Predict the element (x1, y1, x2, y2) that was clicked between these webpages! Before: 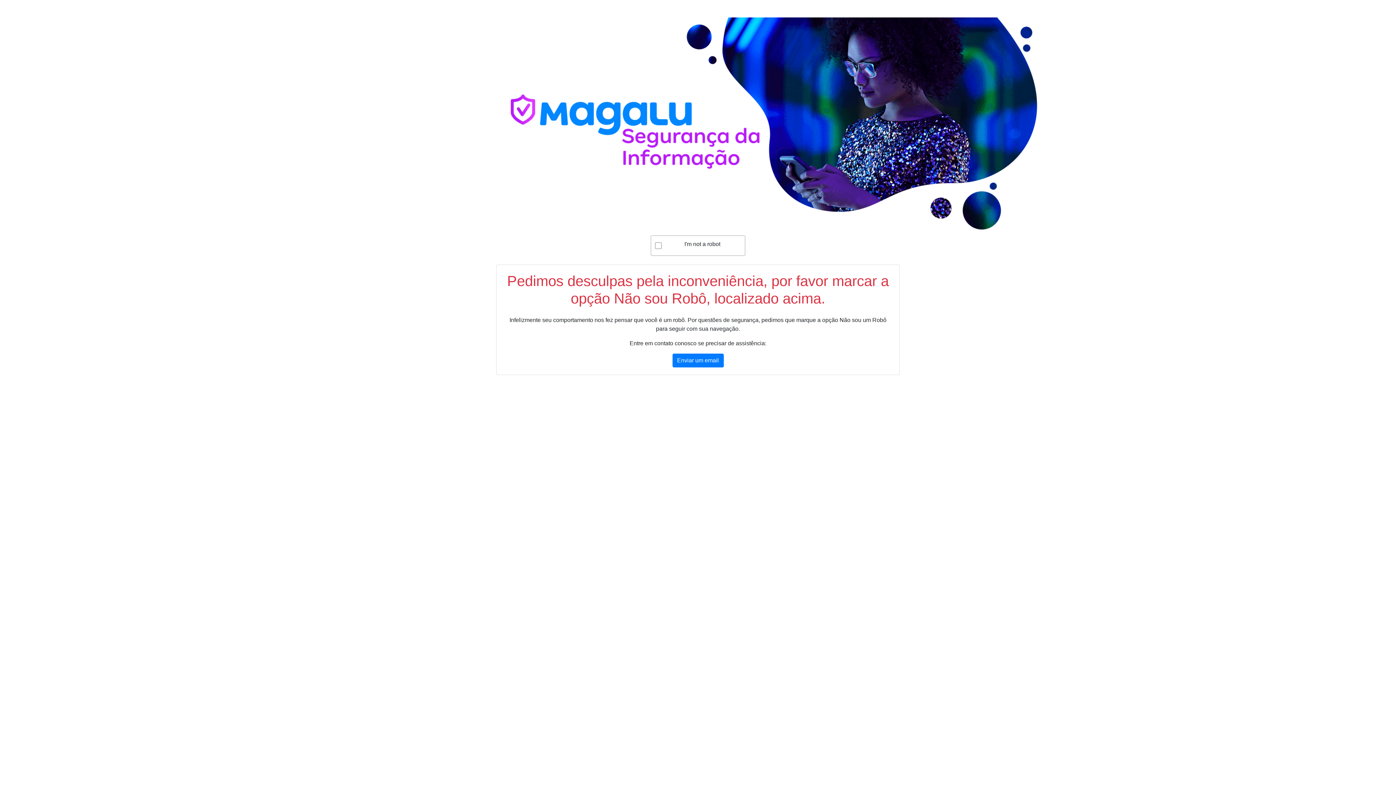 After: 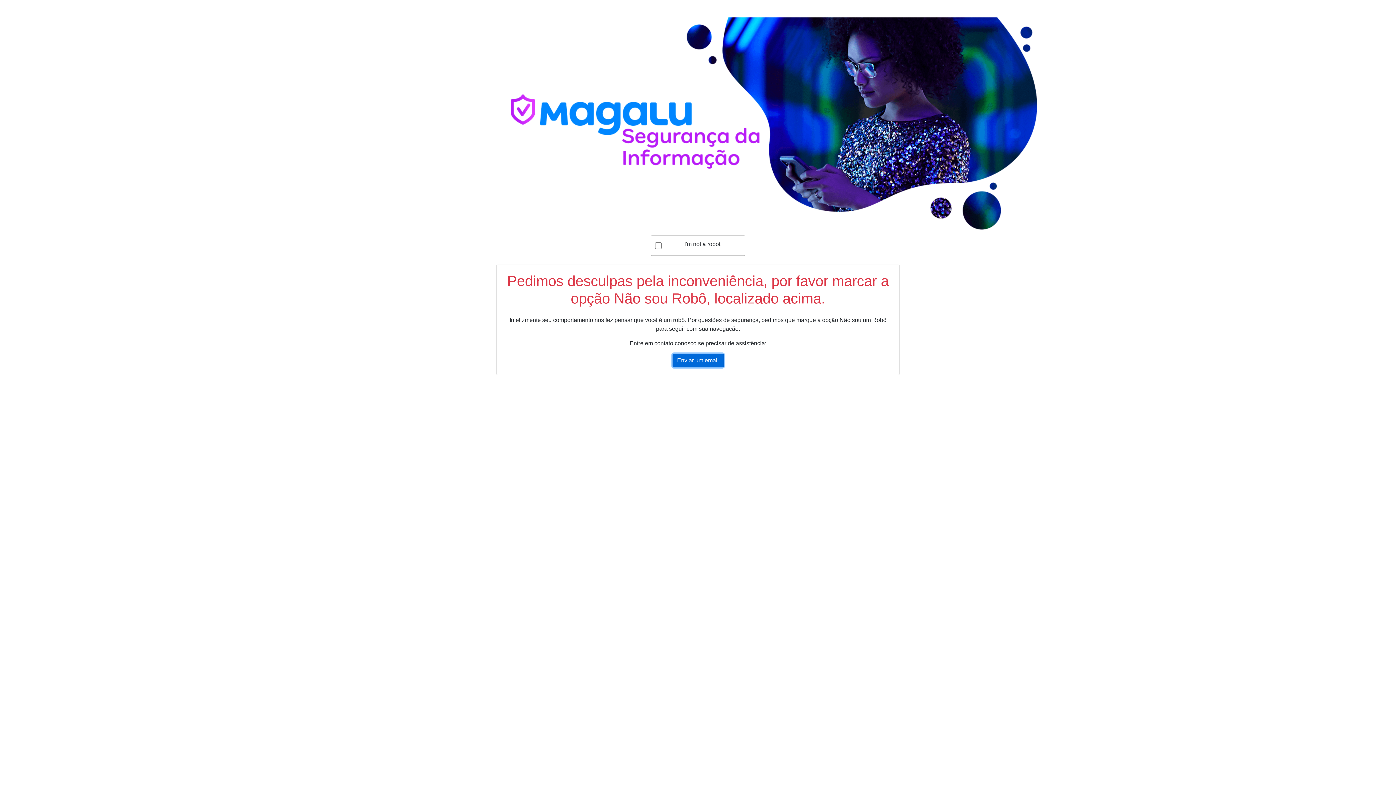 Action: label: Enviar um email bbox: (672, 353, 723, 367)